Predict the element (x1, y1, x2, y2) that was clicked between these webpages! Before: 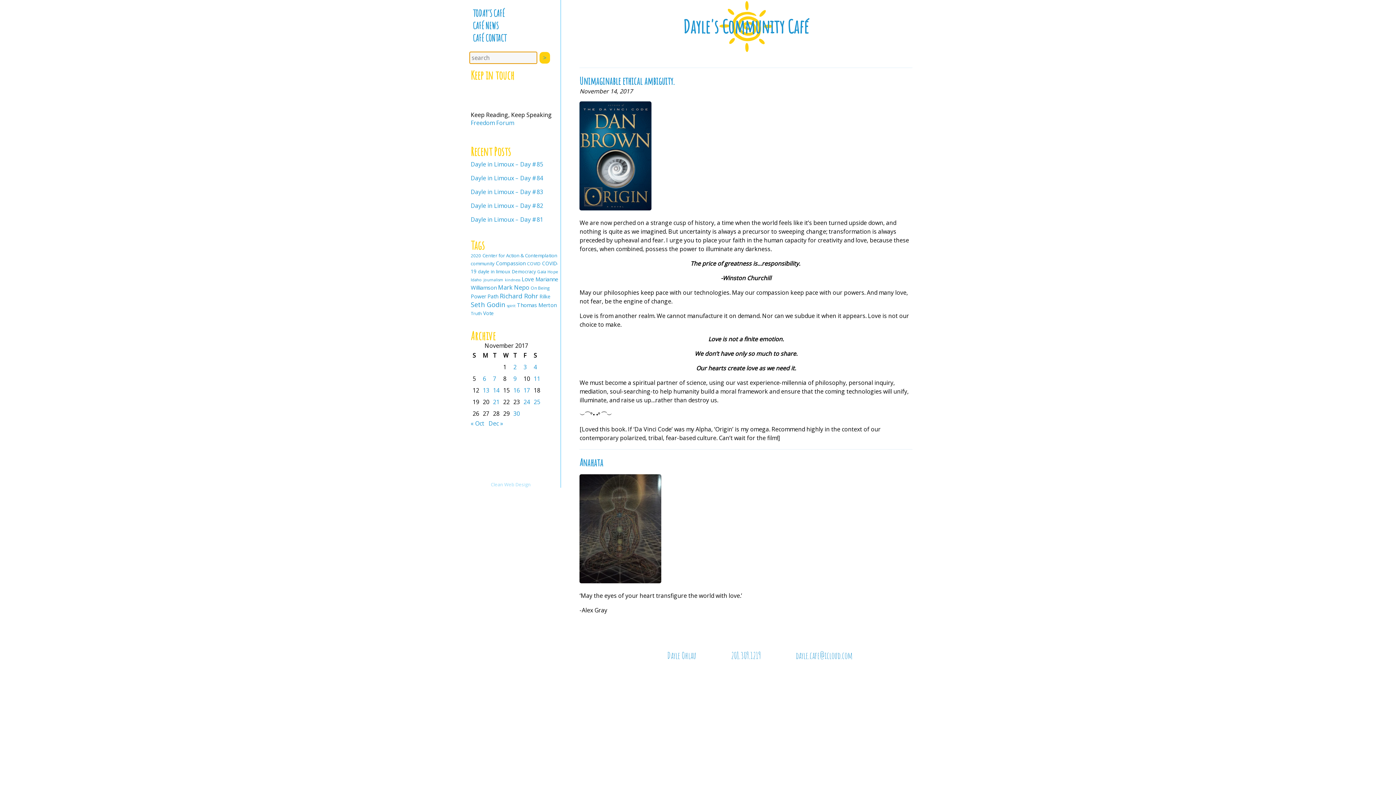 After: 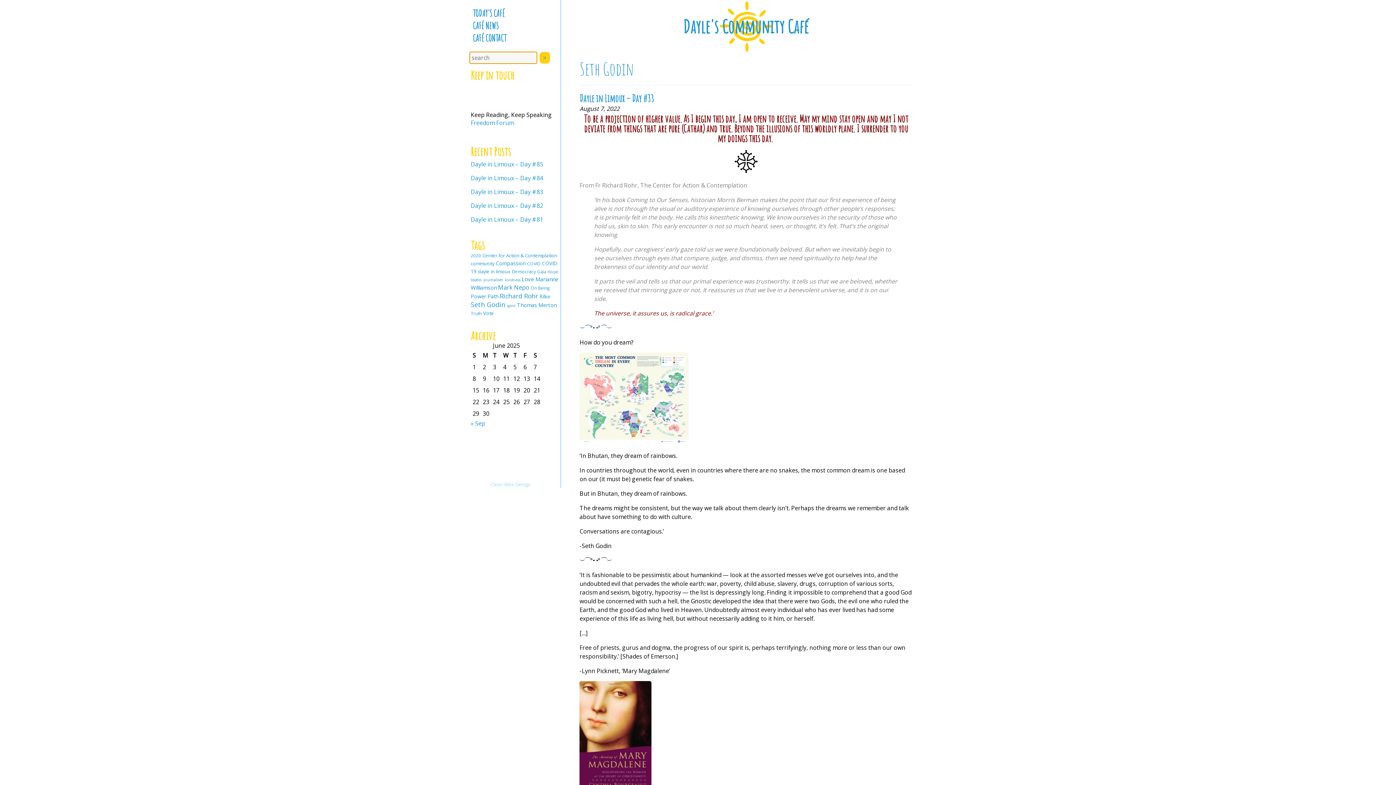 Action: bbox: (470, 300, 505, 309) label: Seth Godin (105 items)